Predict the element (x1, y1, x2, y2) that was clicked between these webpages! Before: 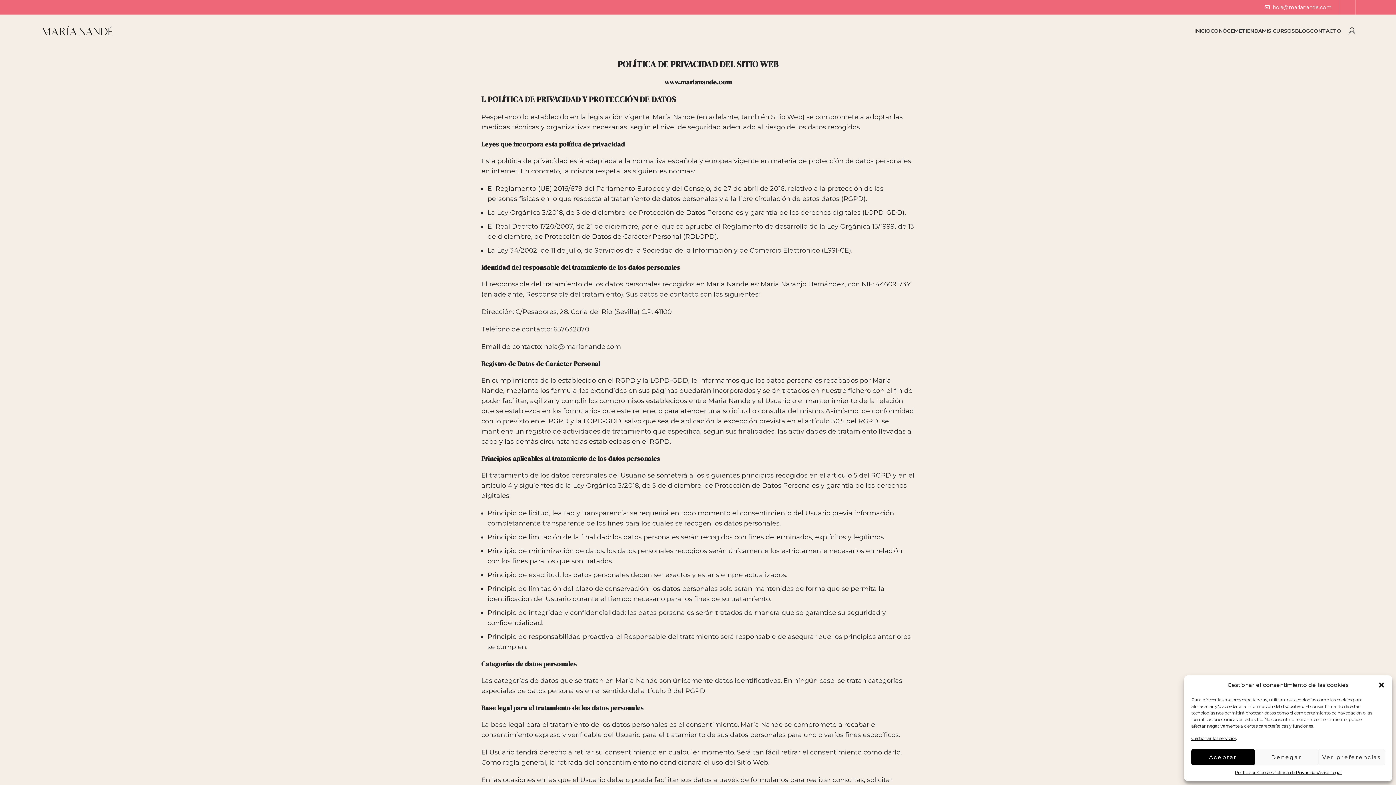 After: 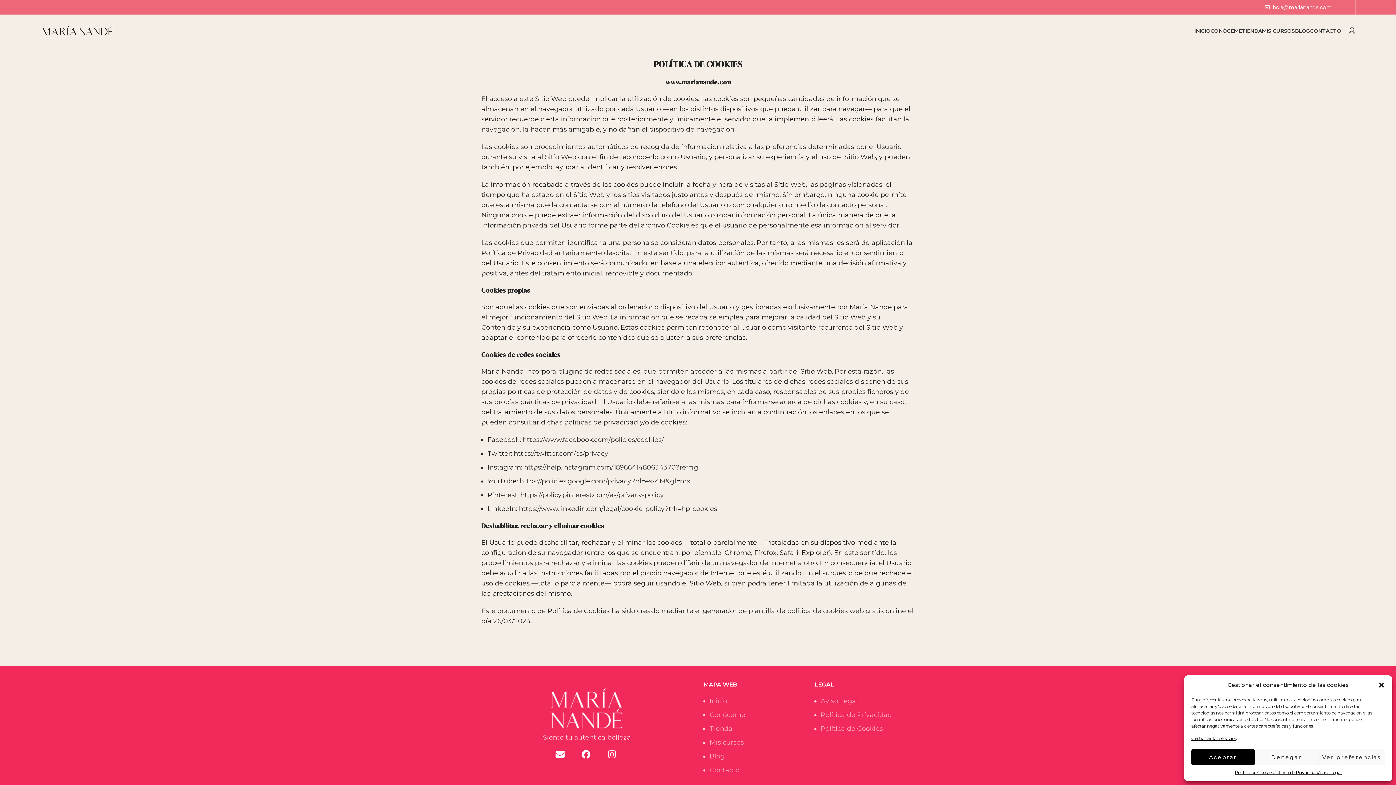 Action: label: Gestionar los servicios bbox: (1191, 735, 1236, 742)